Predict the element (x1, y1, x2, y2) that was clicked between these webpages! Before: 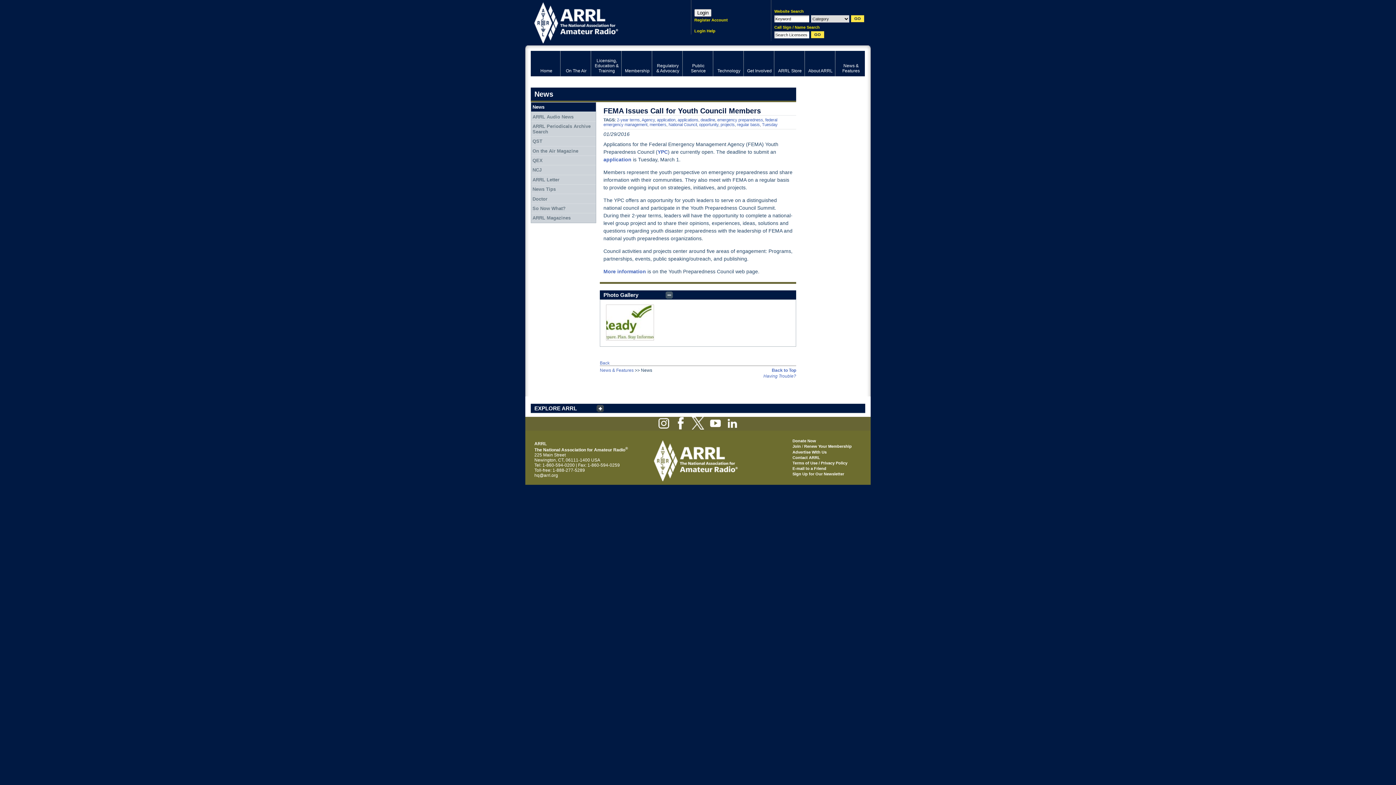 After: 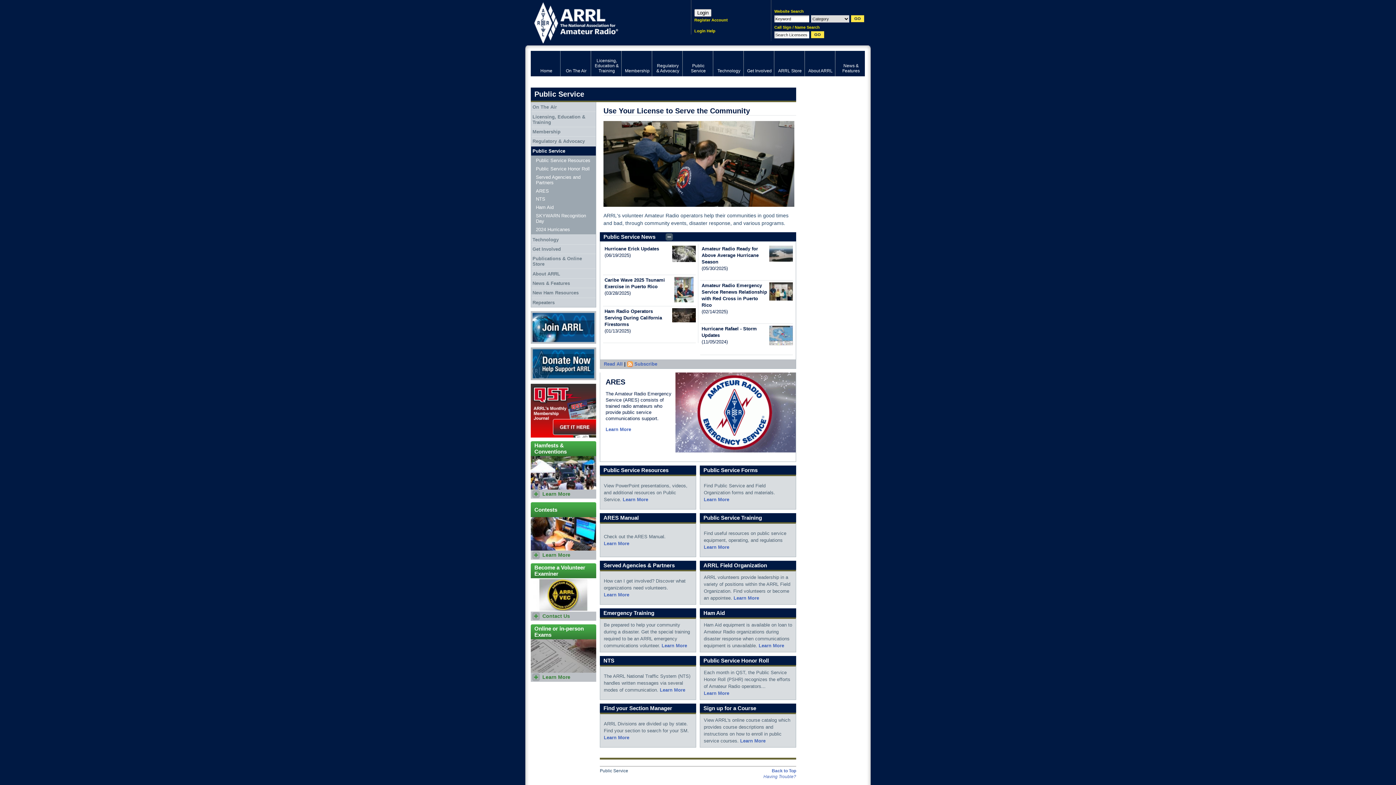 Action: bbox: (682, 50, 713, 76) label: Public Service